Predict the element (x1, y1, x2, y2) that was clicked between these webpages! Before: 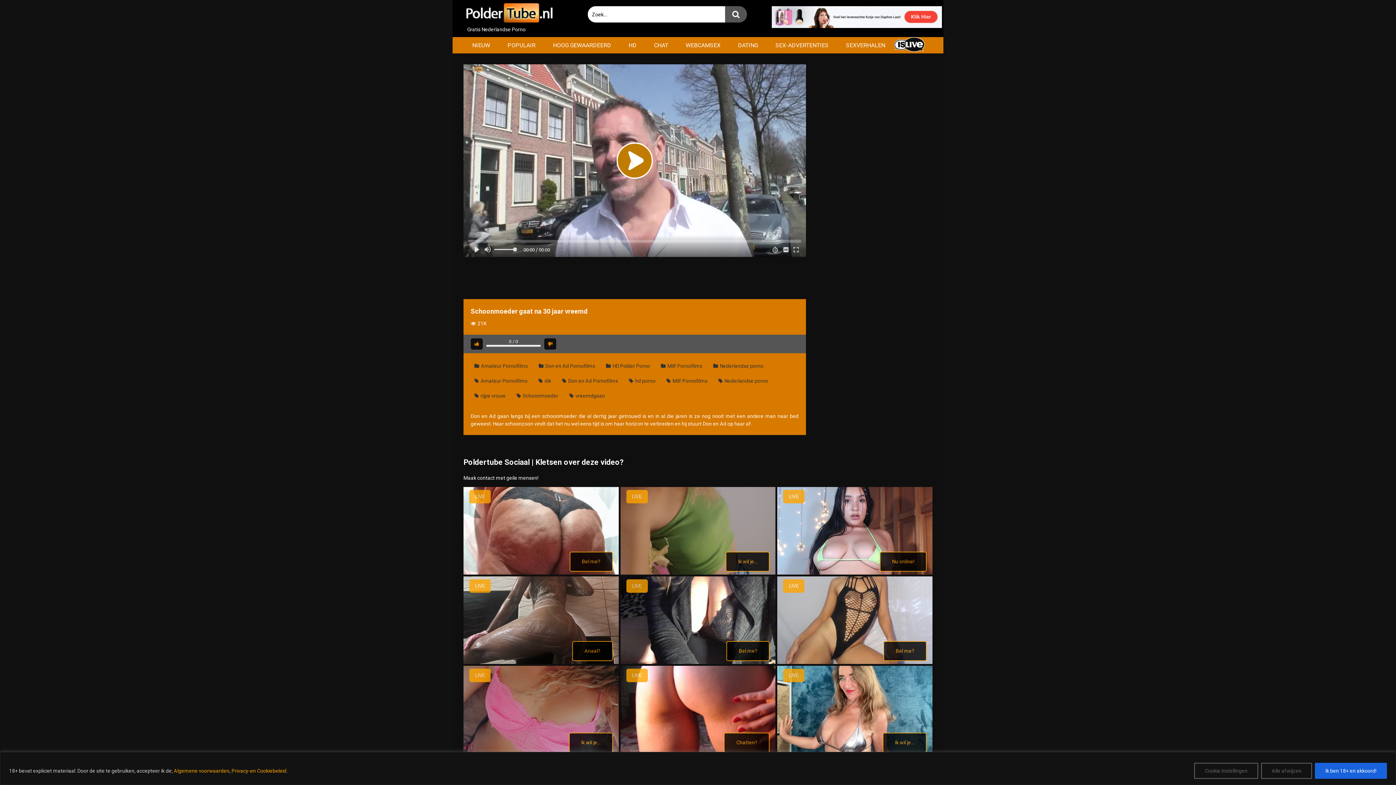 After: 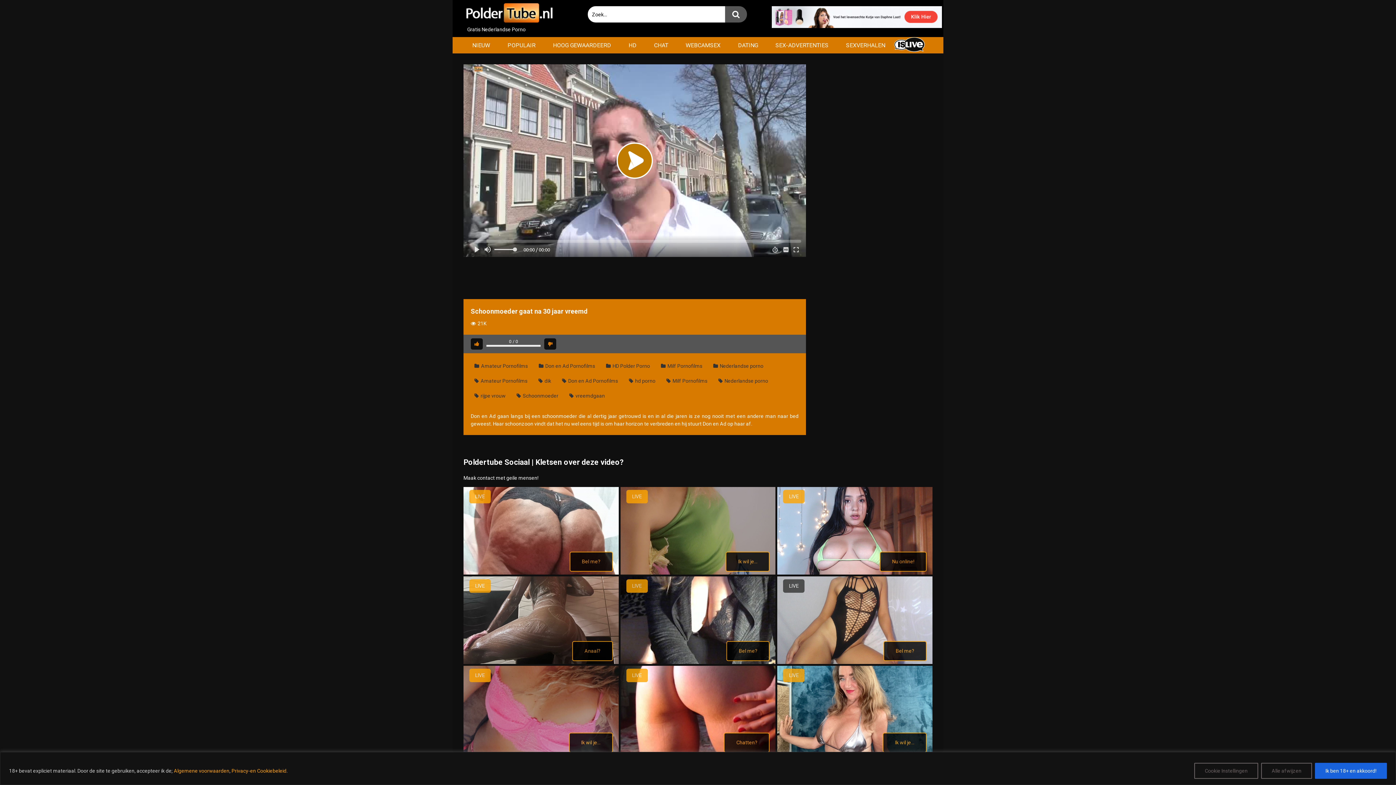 Action: bbox: (783, 579, 804, 593) label: LIVE